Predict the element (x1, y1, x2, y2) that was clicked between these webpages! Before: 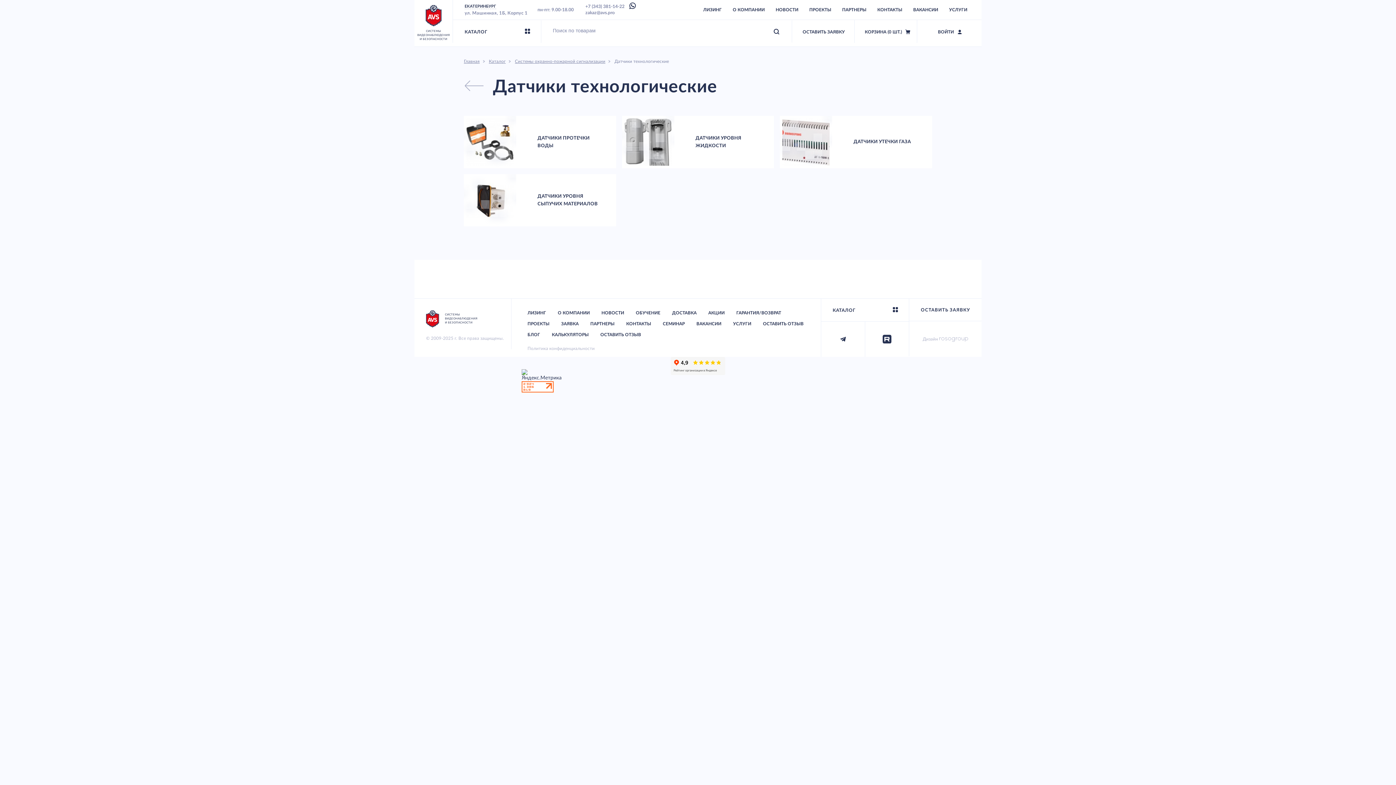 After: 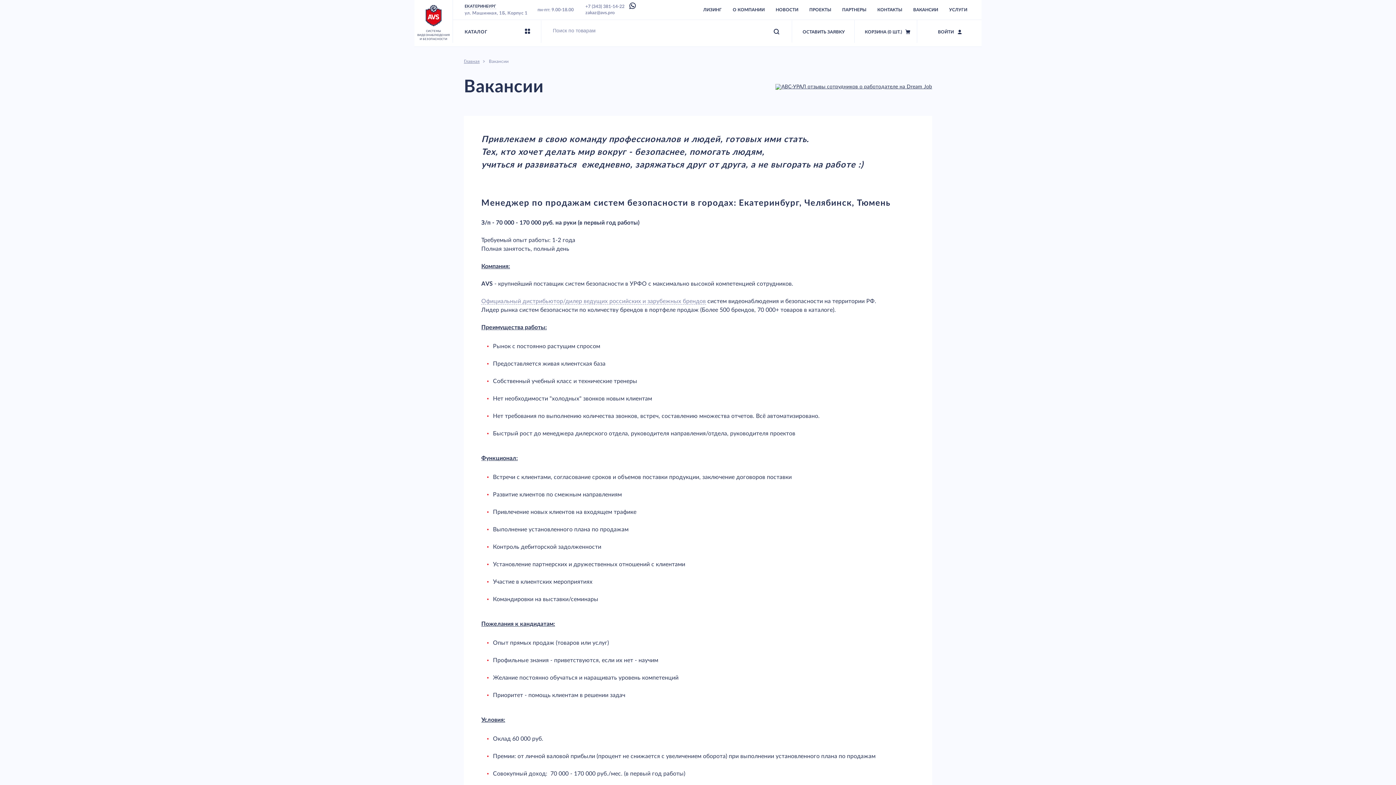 Action: bbox: (908, 0, 943, 19) label: ВАКАНСИИ